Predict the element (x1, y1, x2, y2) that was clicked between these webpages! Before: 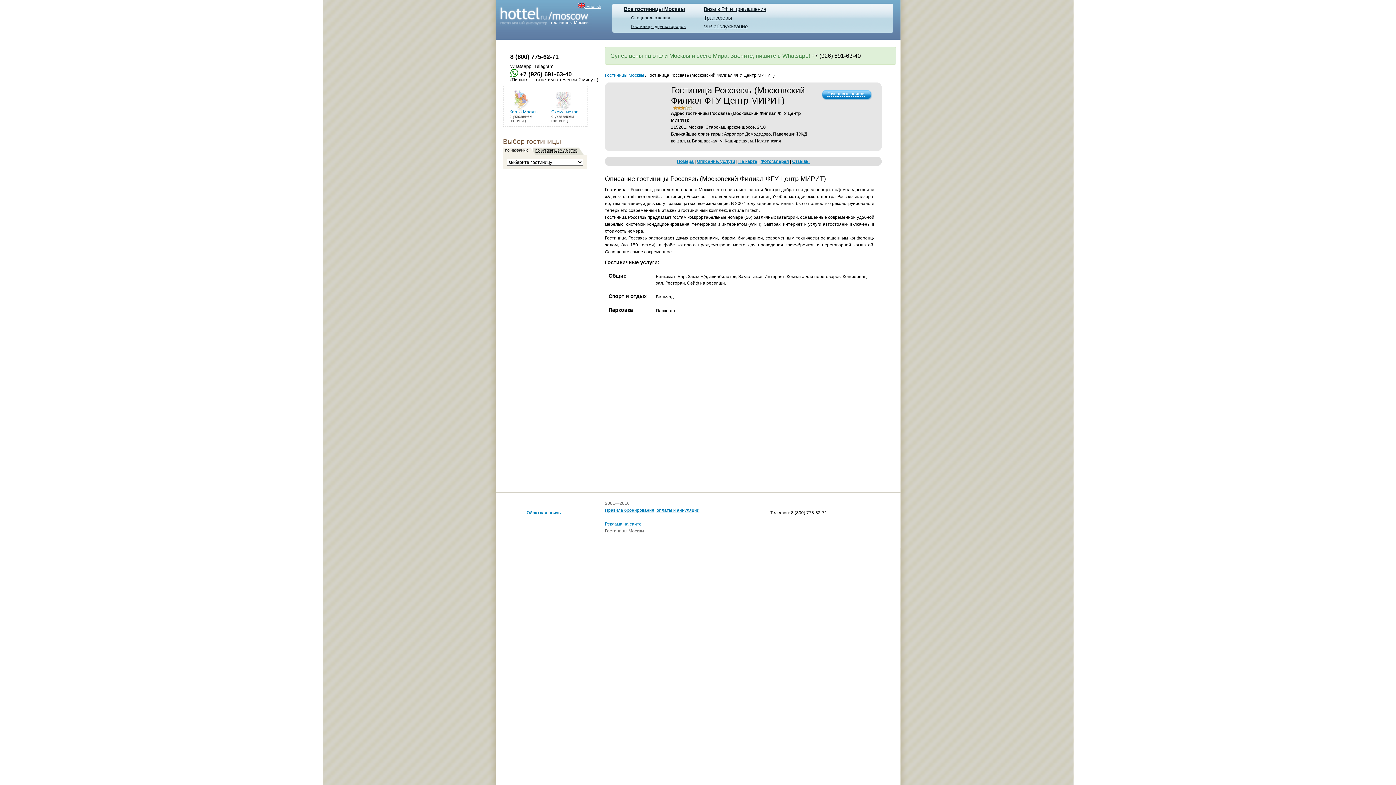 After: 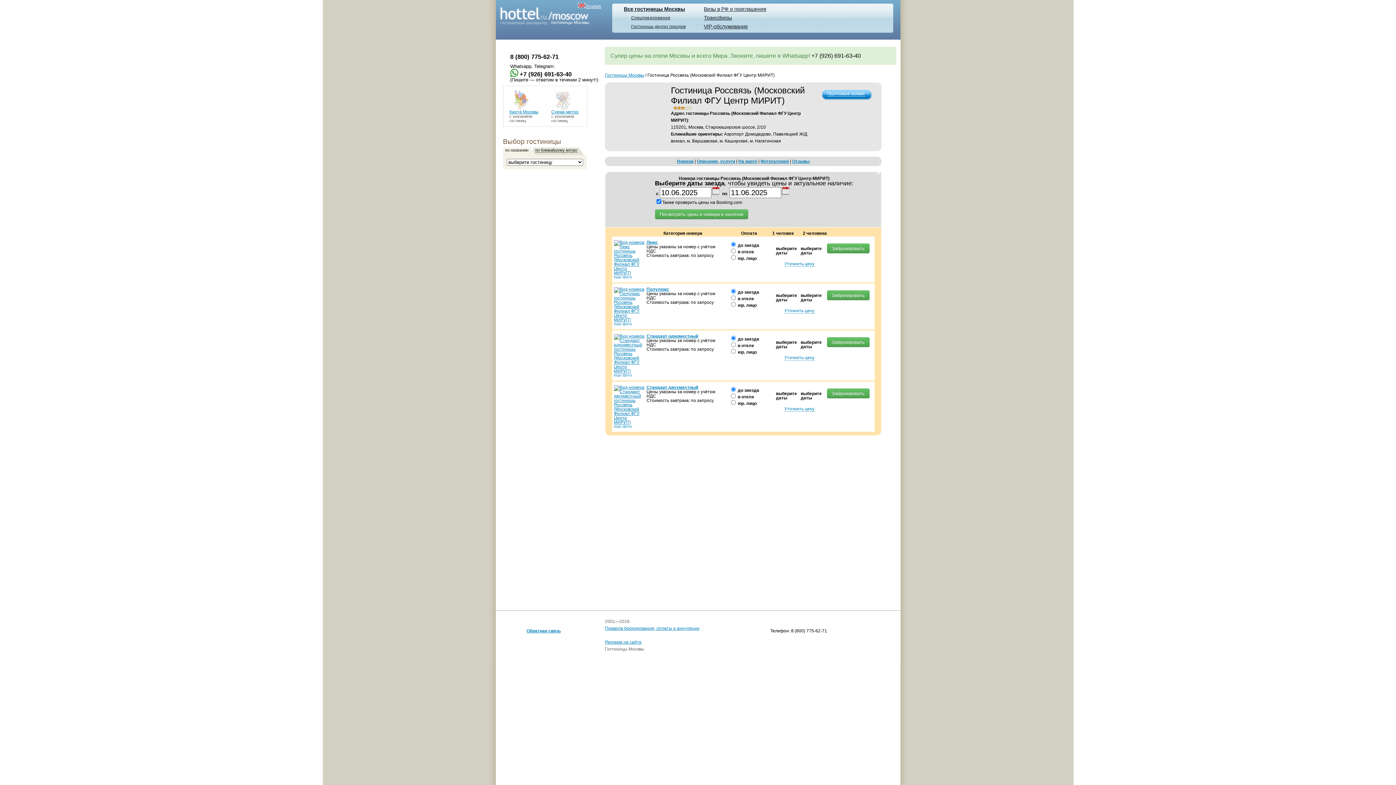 Action: bbox: (677, 158, 693, 164) label: Номера